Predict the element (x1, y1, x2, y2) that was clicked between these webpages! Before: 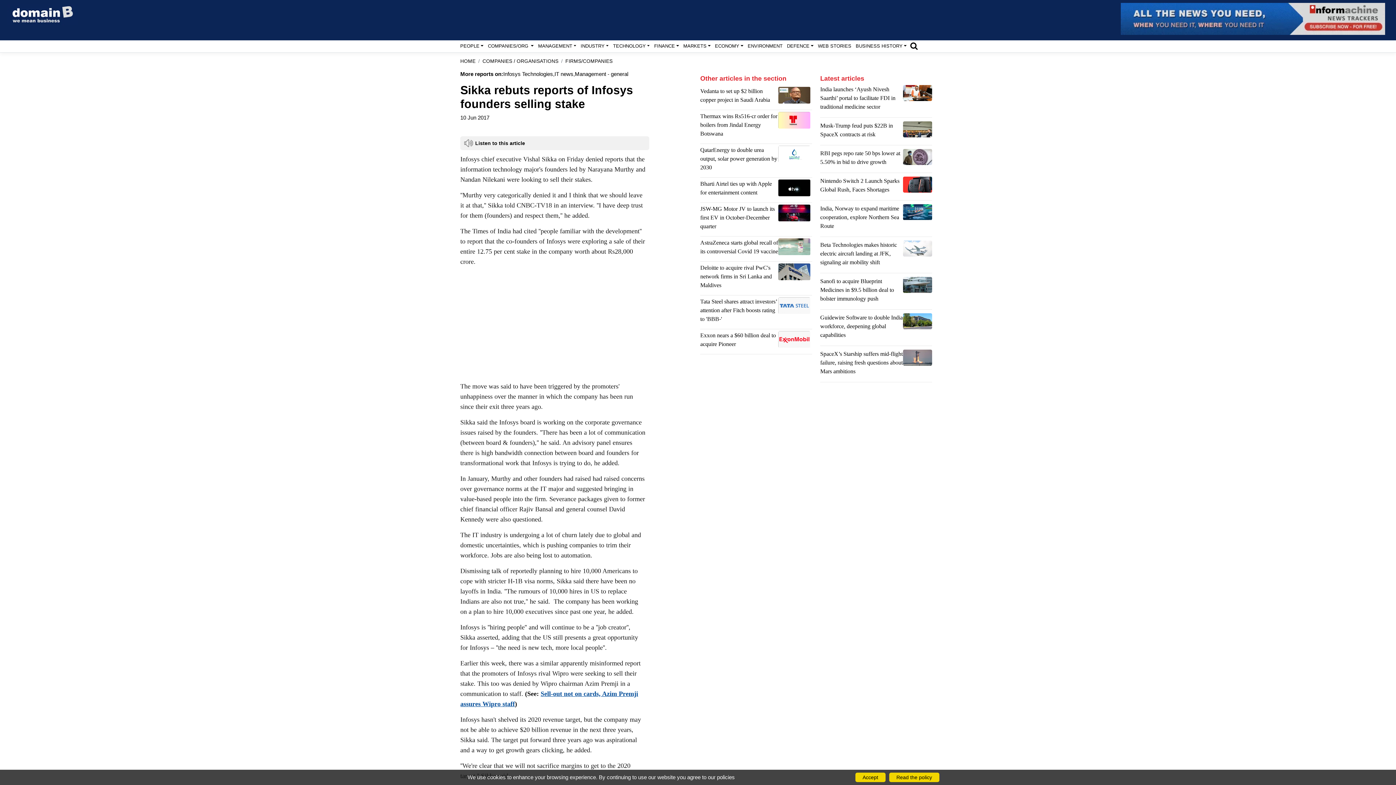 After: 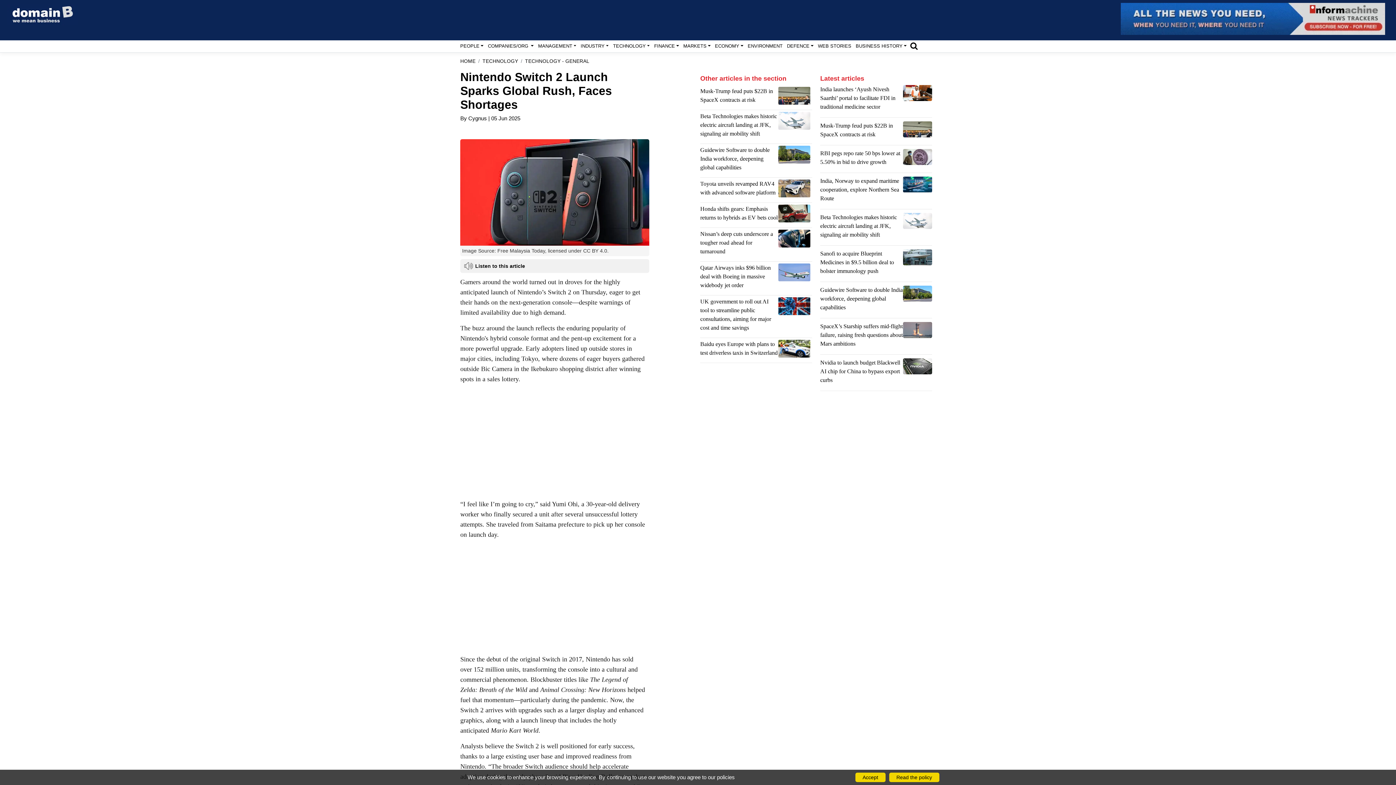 Action: bbox: (903, 176, 932, 197)